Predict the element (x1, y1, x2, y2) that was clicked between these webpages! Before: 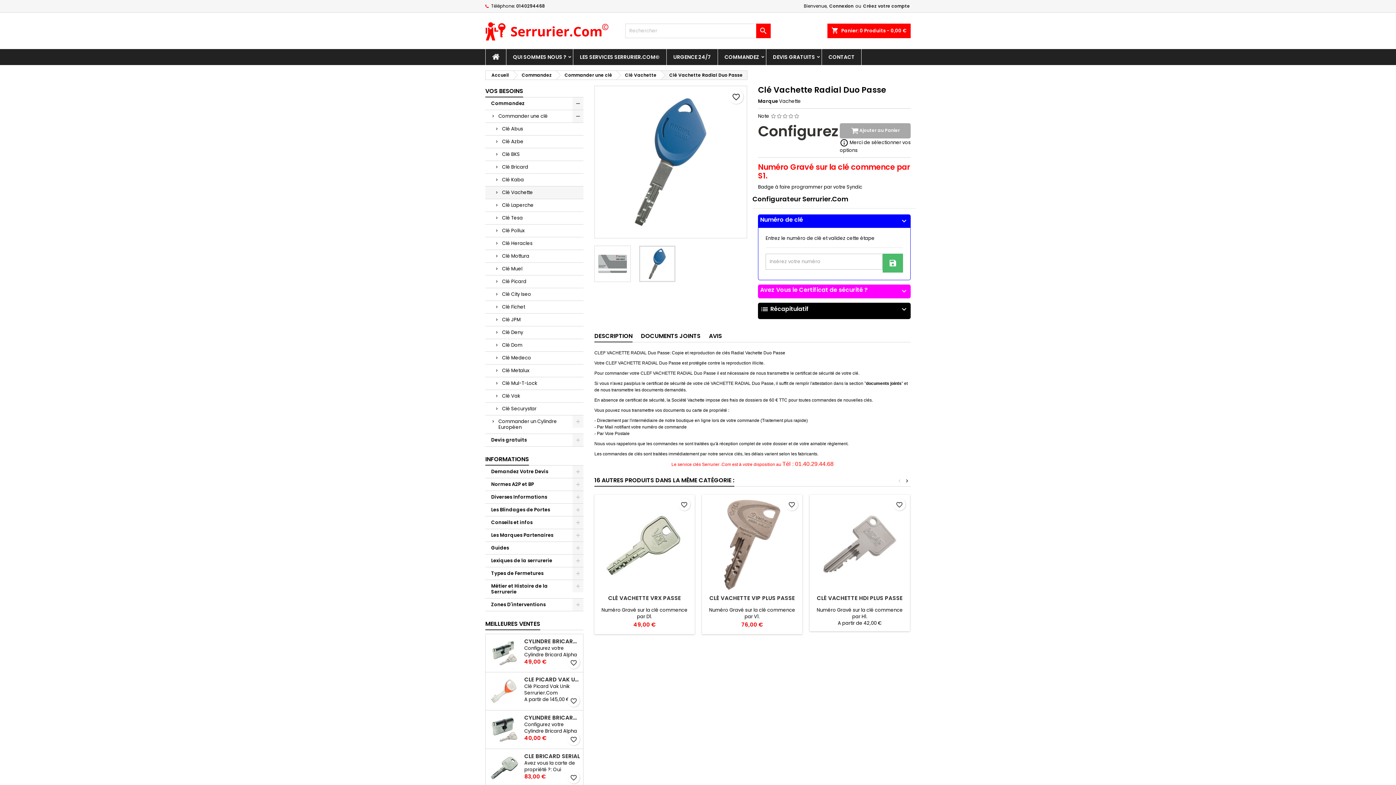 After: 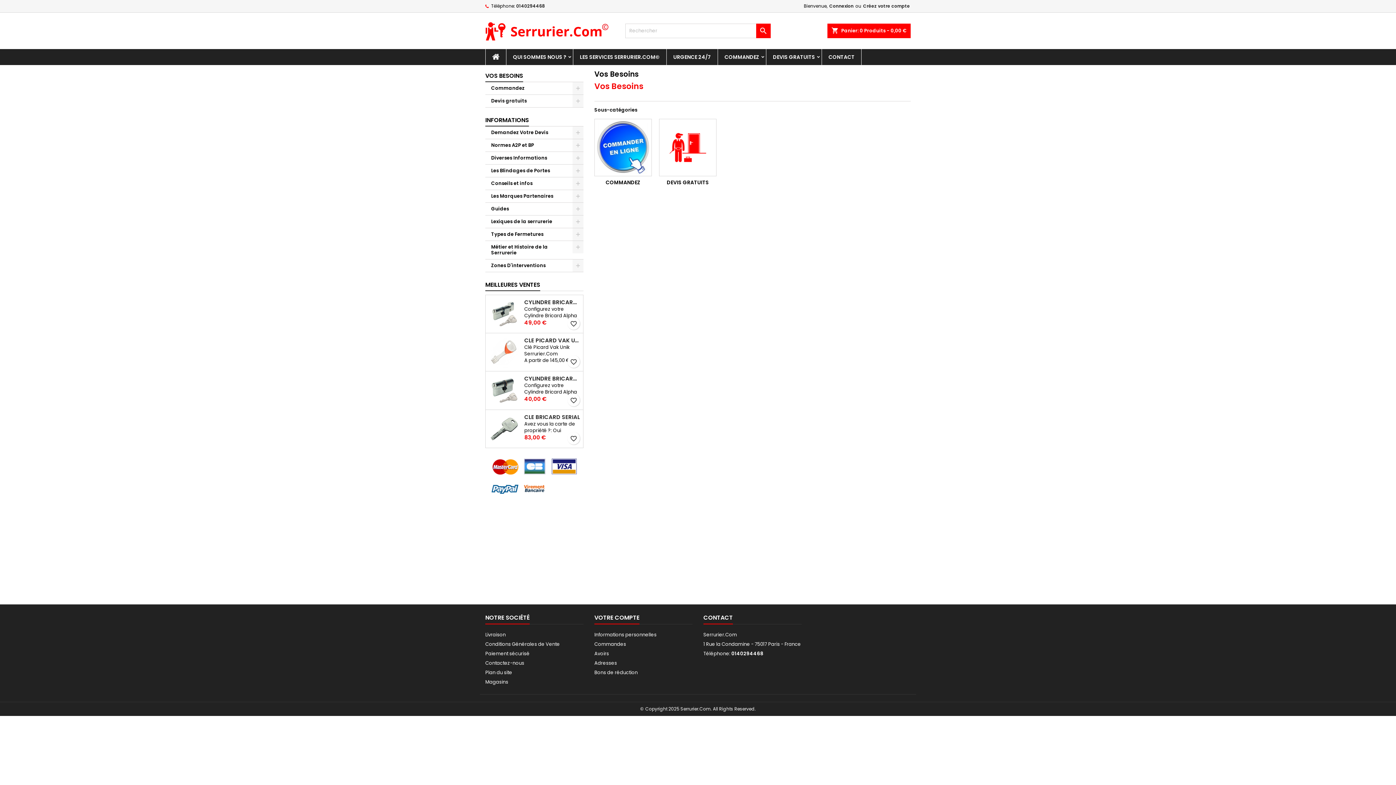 Action: bbox: (485, 85, 523, 97) label: VOS BESOINS